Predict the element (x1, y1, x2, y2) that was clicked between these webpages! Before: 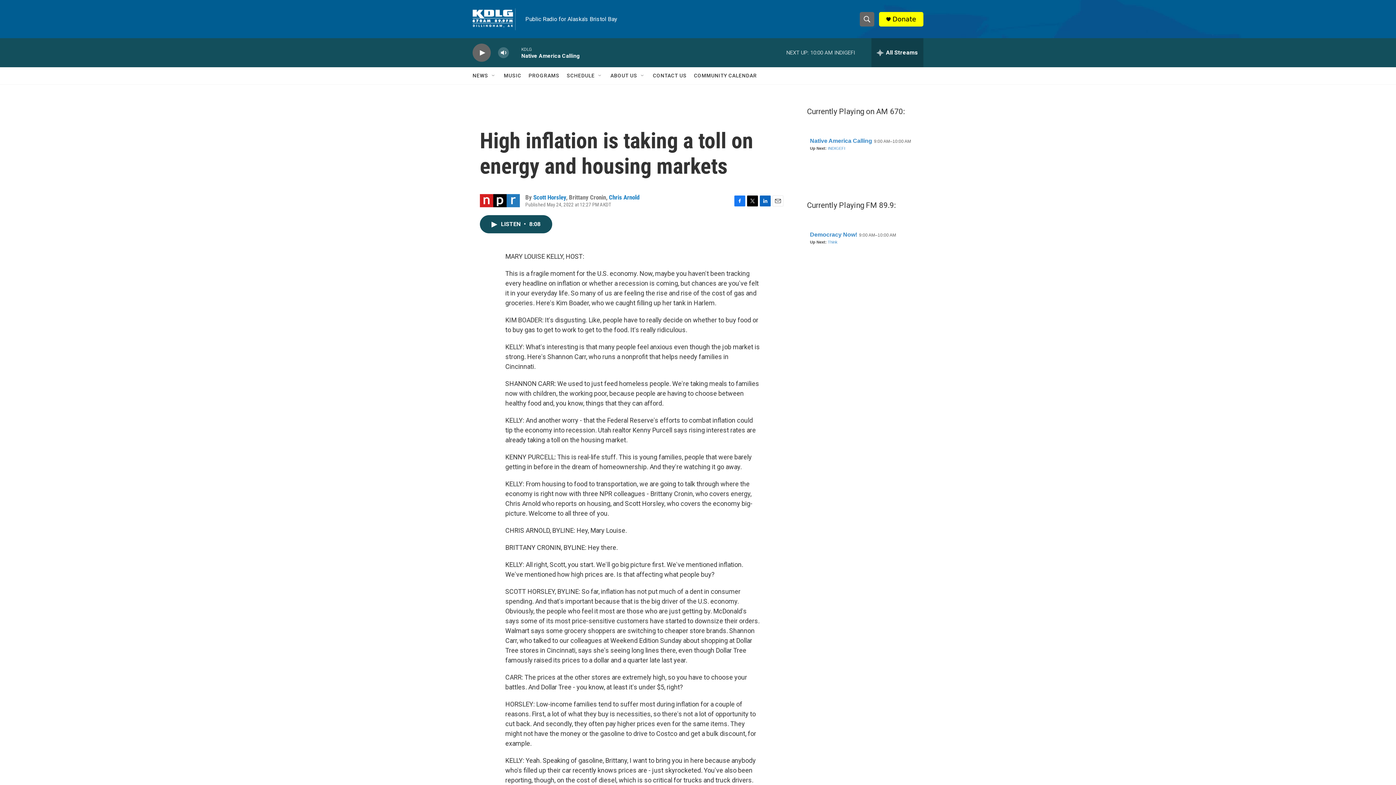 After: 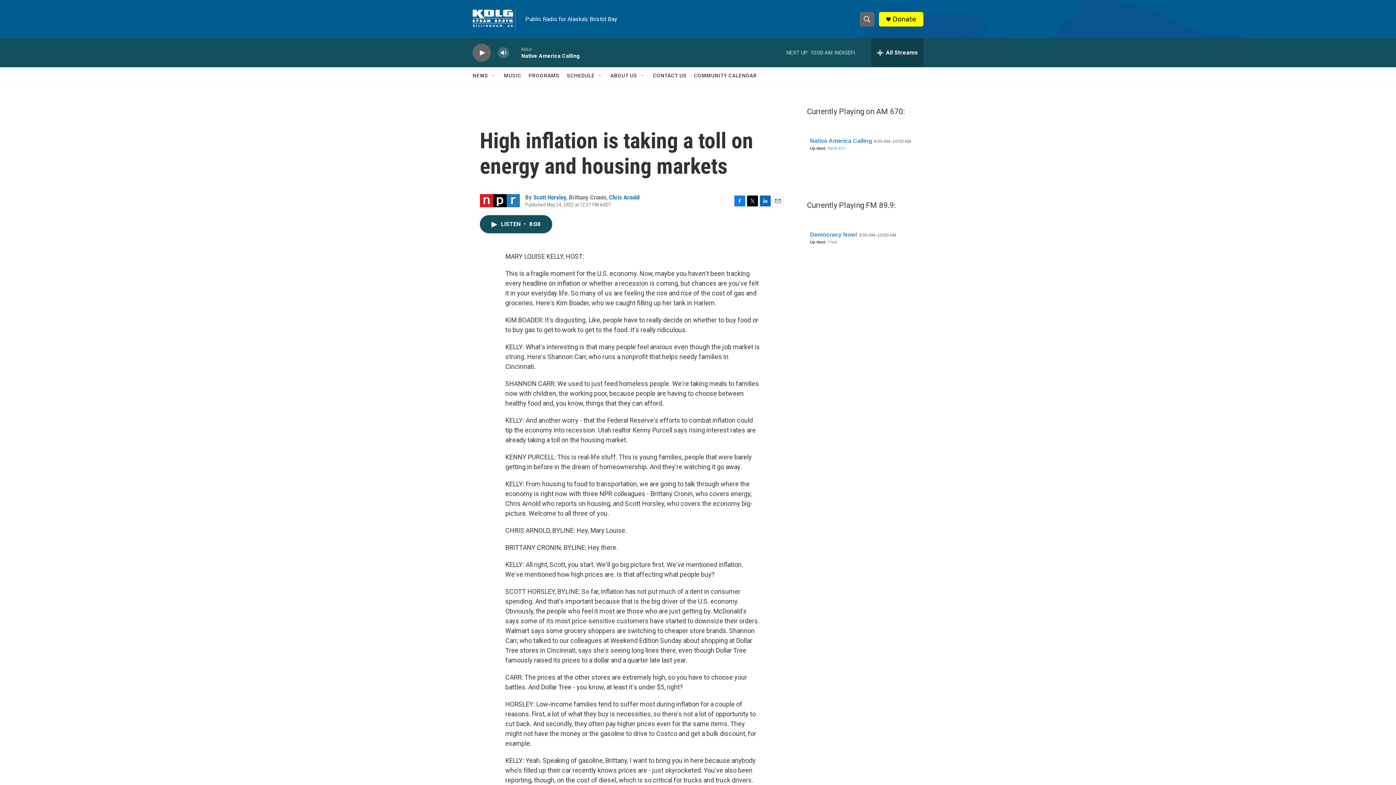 Action: label: Email bbox: (772, 195, 783, 206)